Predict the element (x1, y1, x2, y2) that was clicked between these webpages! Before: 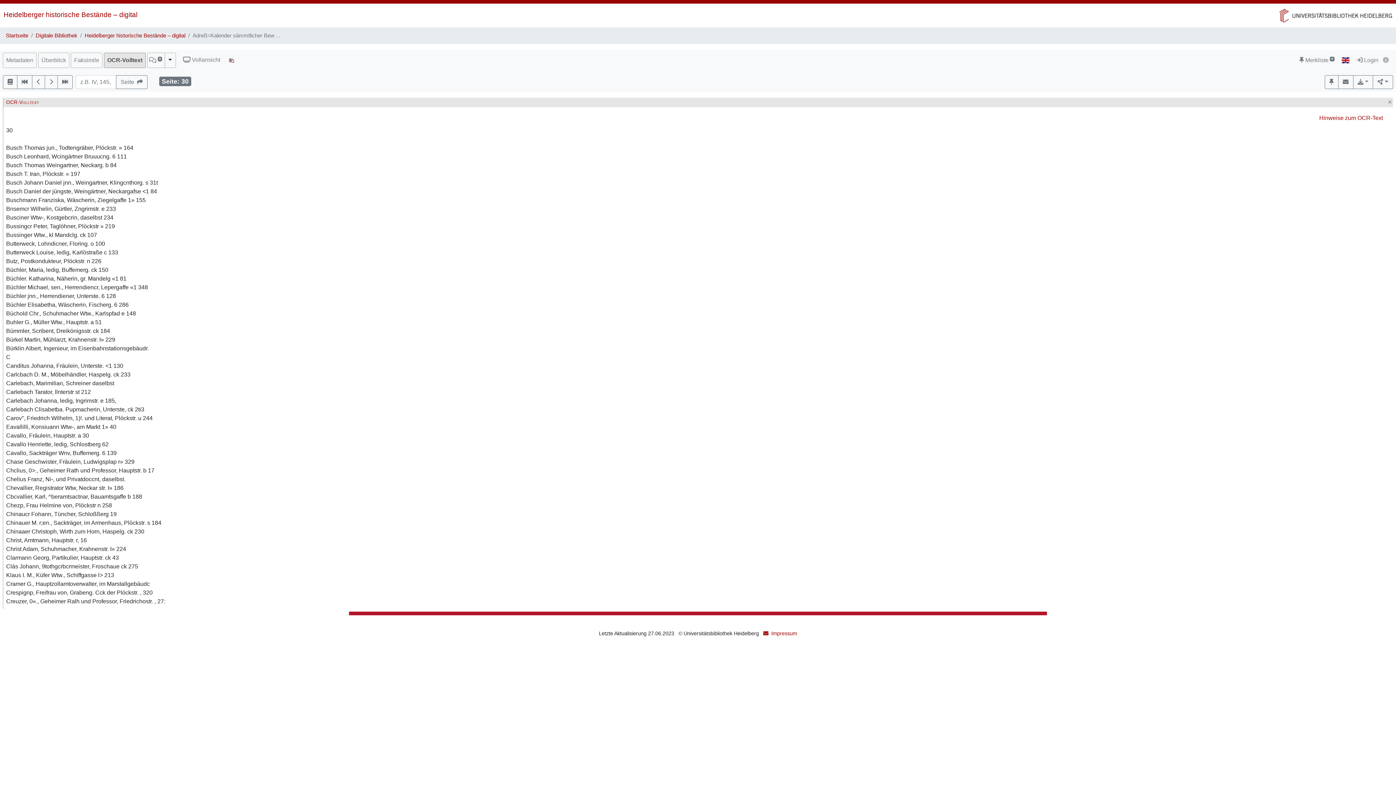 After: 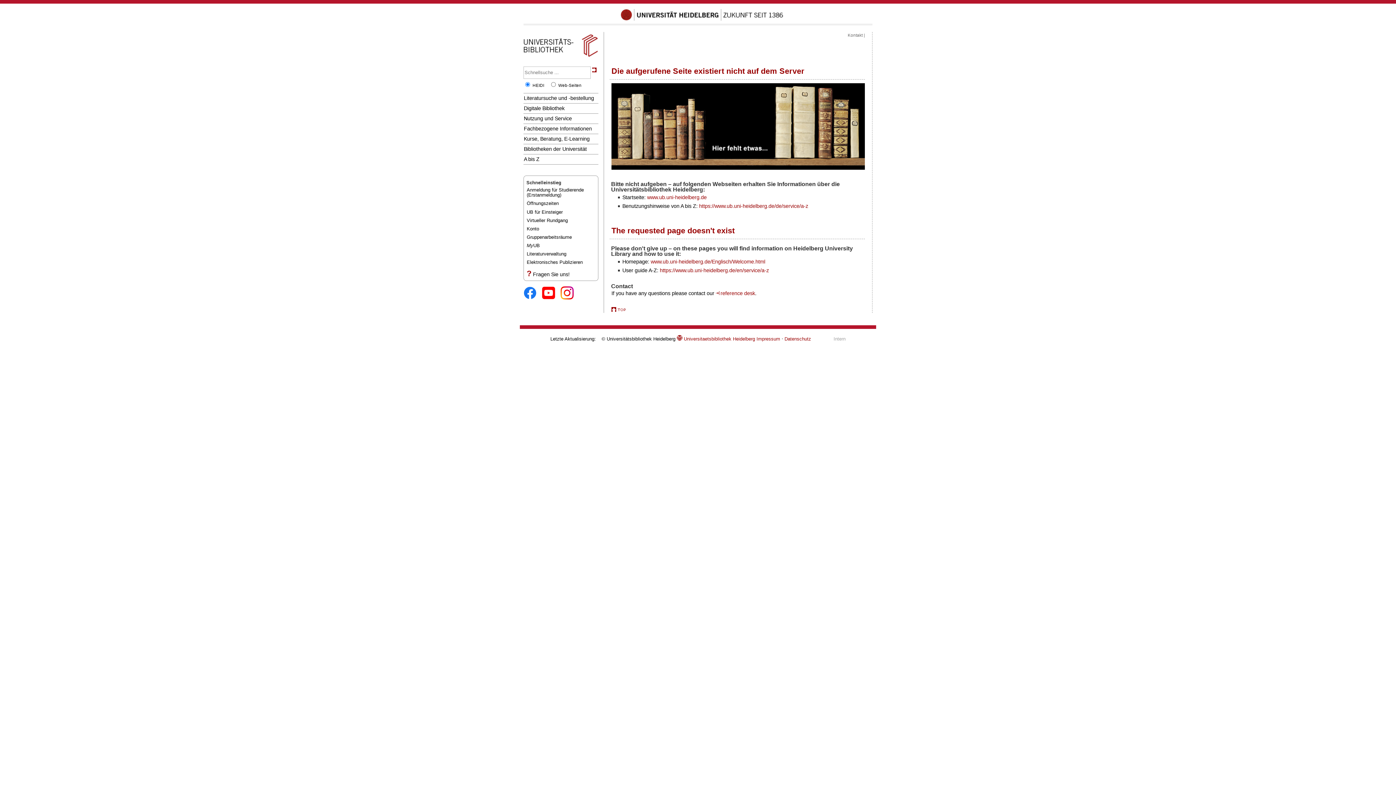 Action: bbox: (763, 631, 768, 636)